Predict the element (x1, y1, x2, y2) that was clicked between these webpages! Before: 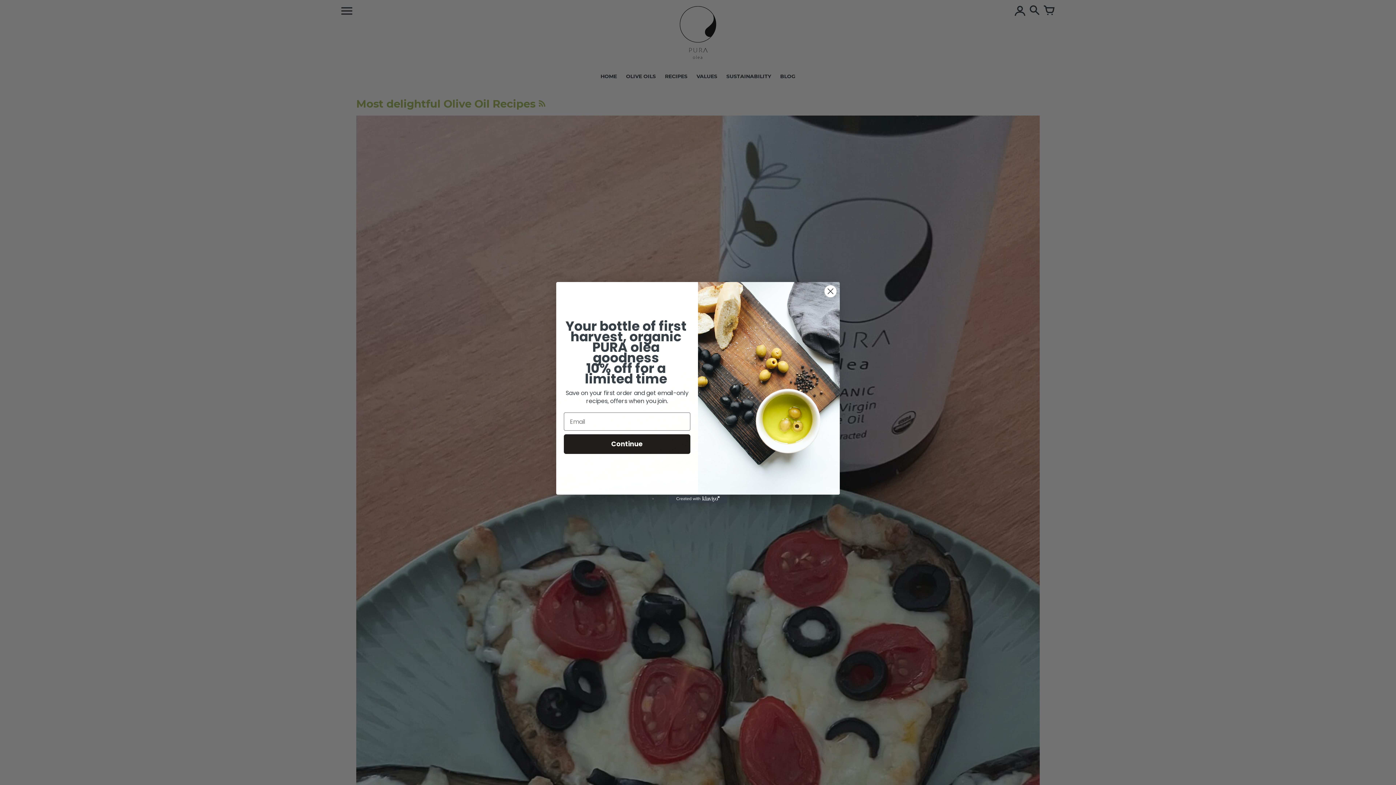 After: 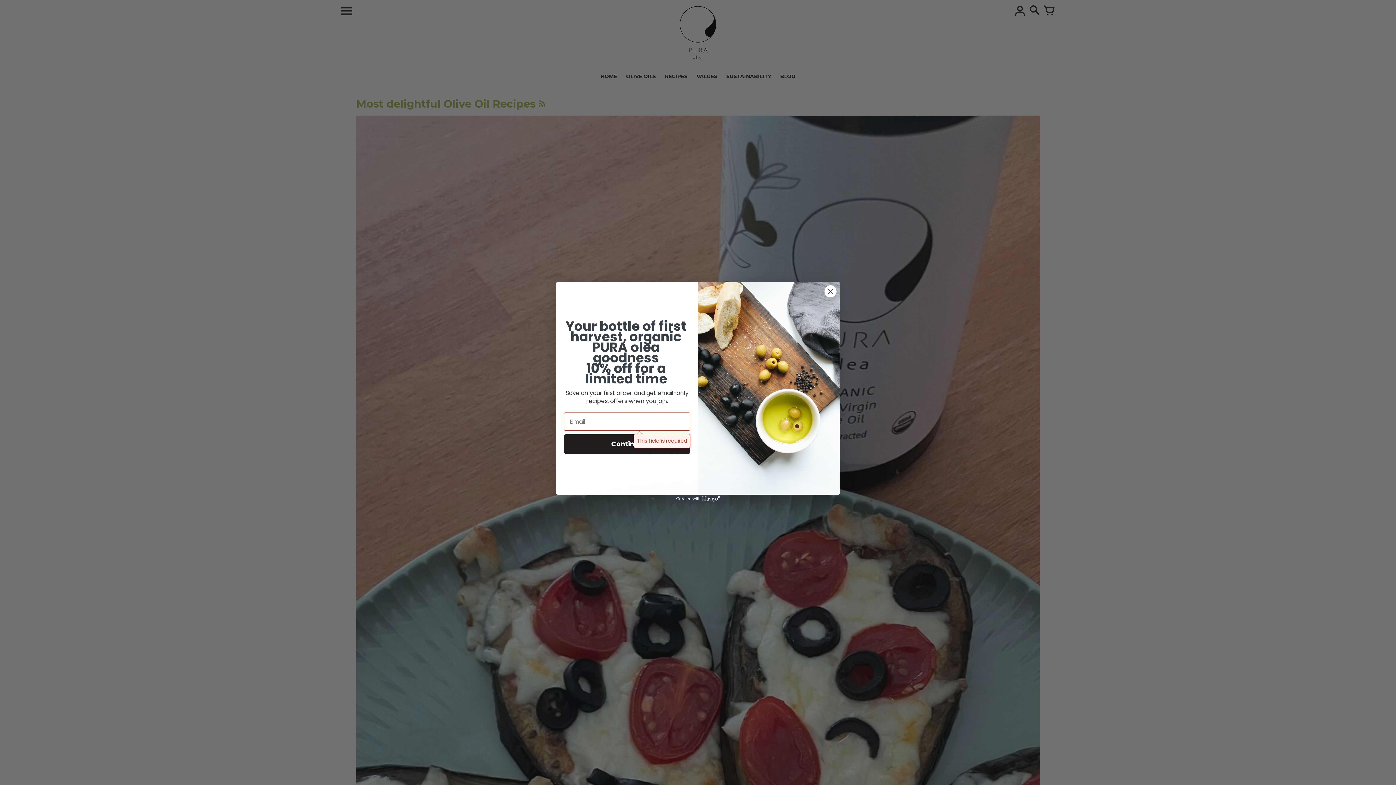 Action: bbox: (564, 434, 690, 454) label: Continue